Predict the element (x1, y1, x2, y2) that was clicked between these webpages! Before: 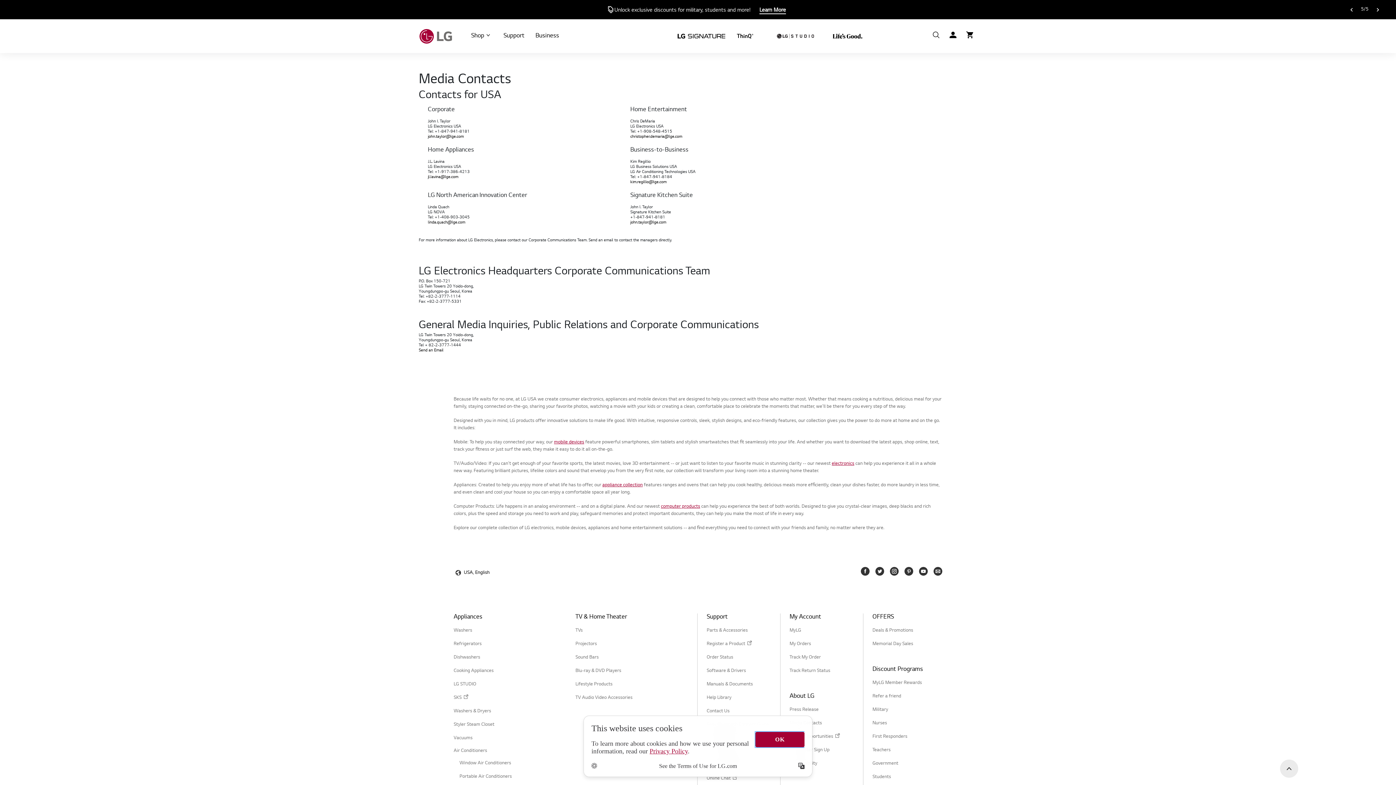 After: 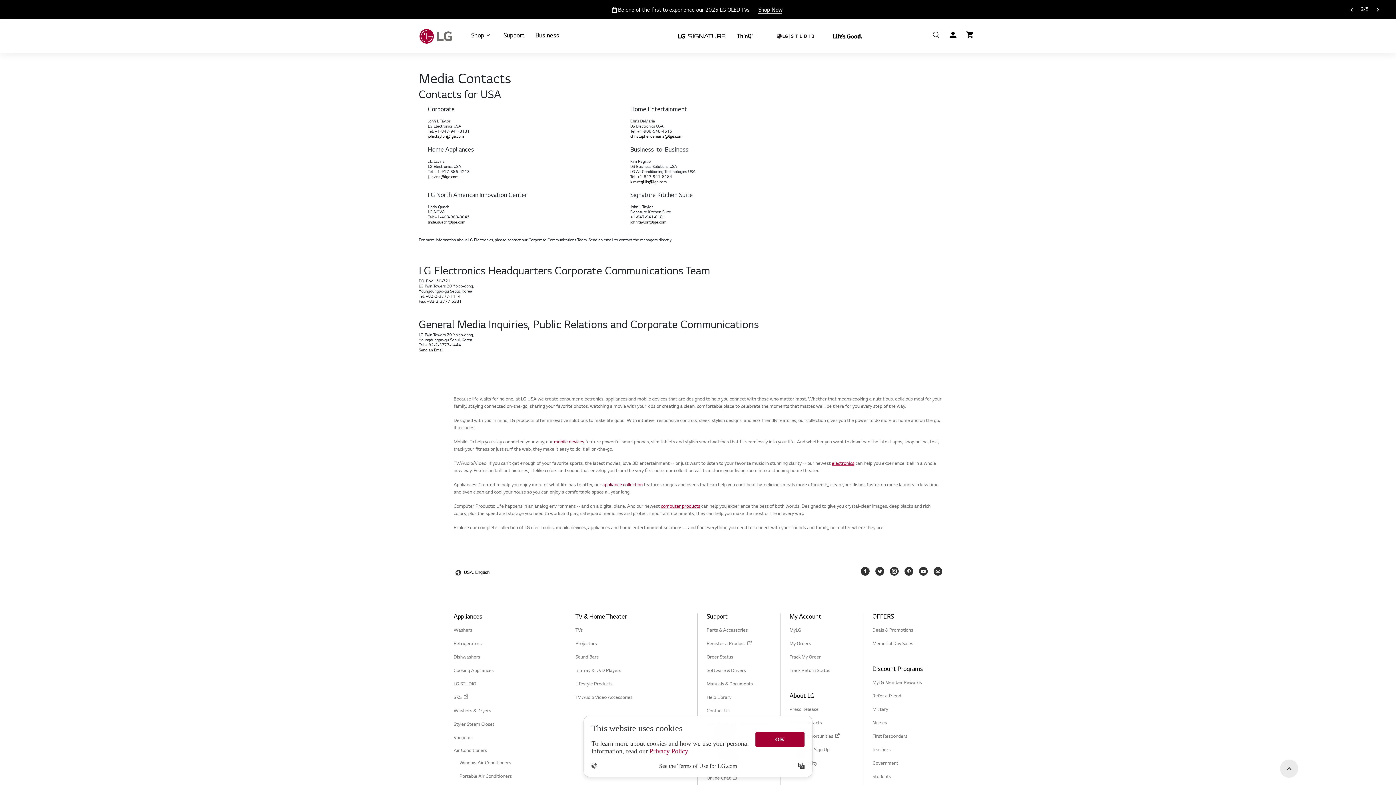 Action: label: Go to page top bbox: (1280, 760, 1298, 778)